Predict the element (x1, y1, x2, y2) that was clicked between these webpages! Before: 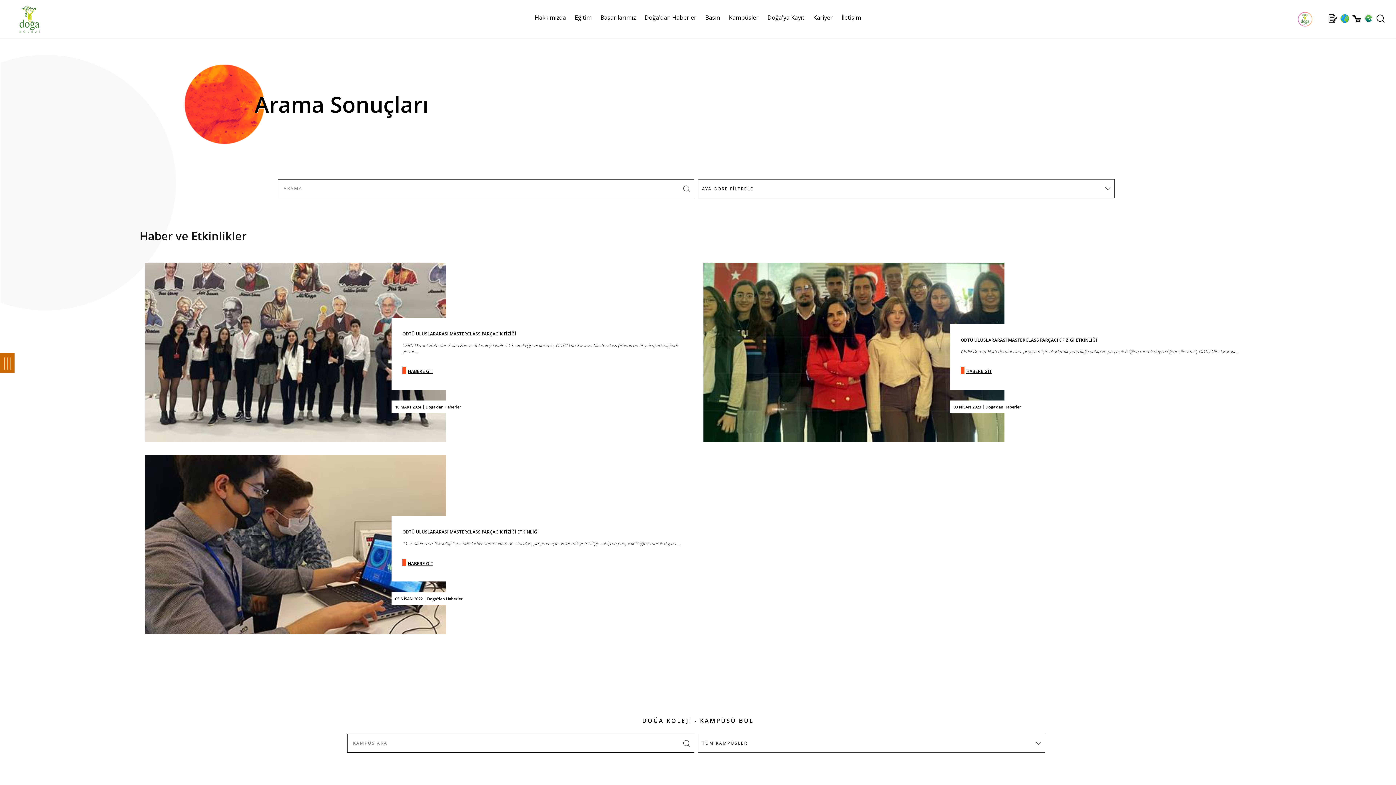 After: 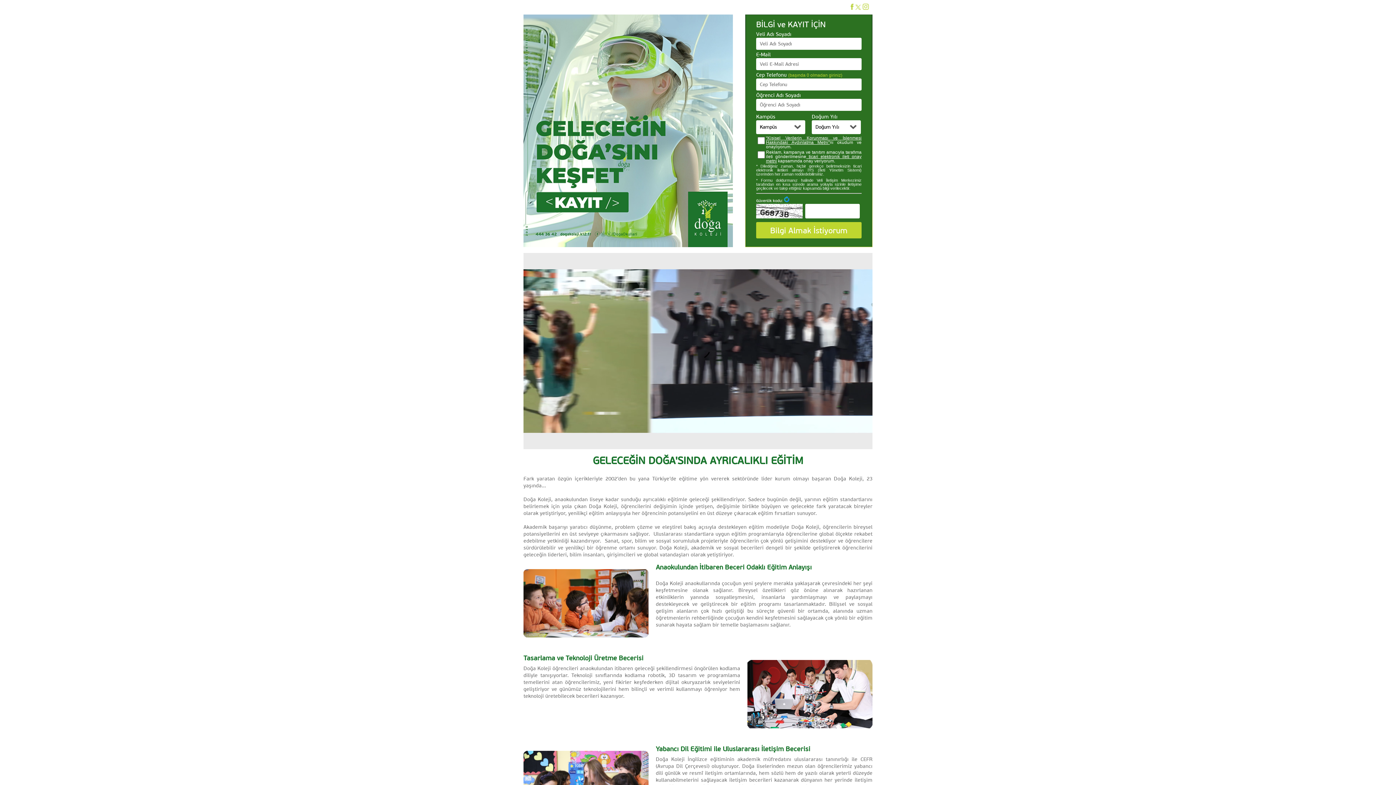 Action: bbox: (1328, 14, 1337, 22)